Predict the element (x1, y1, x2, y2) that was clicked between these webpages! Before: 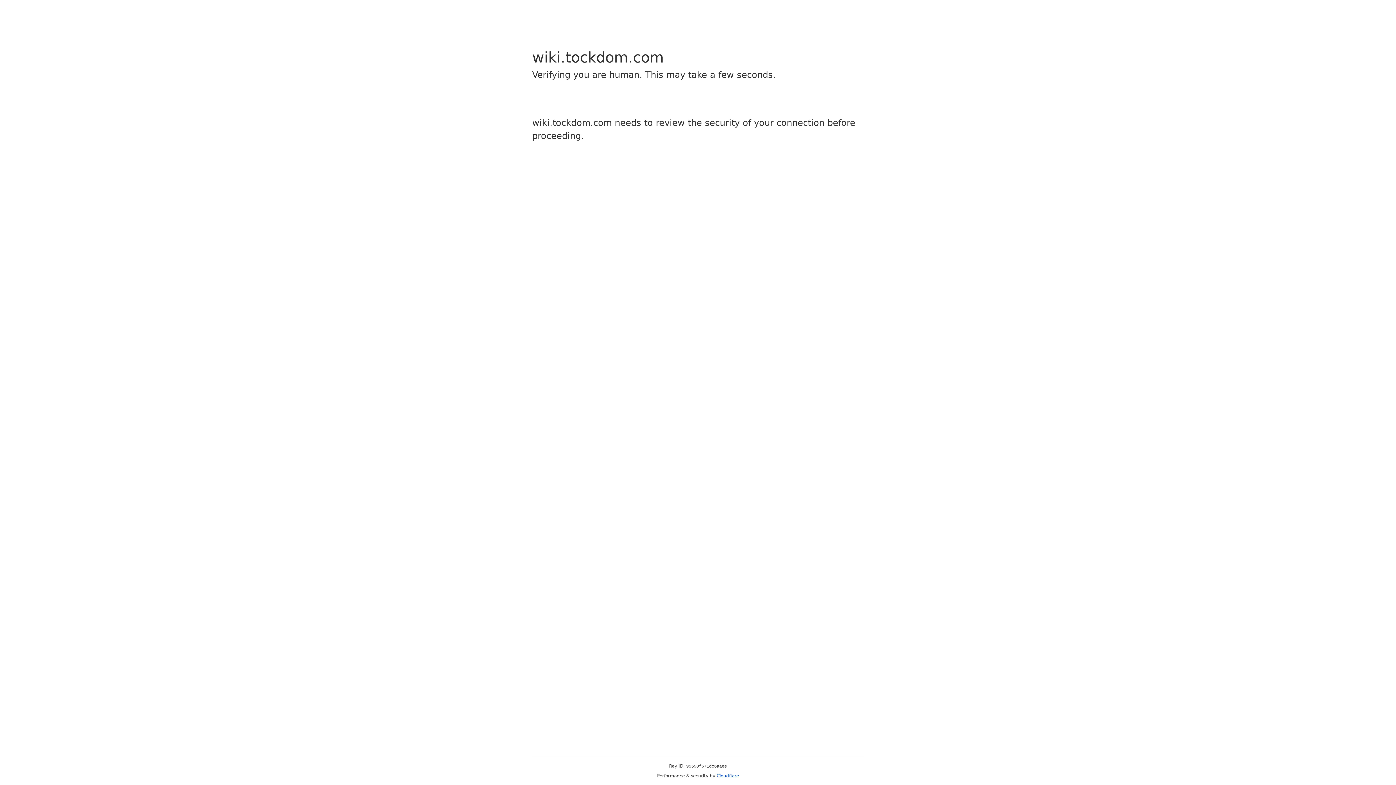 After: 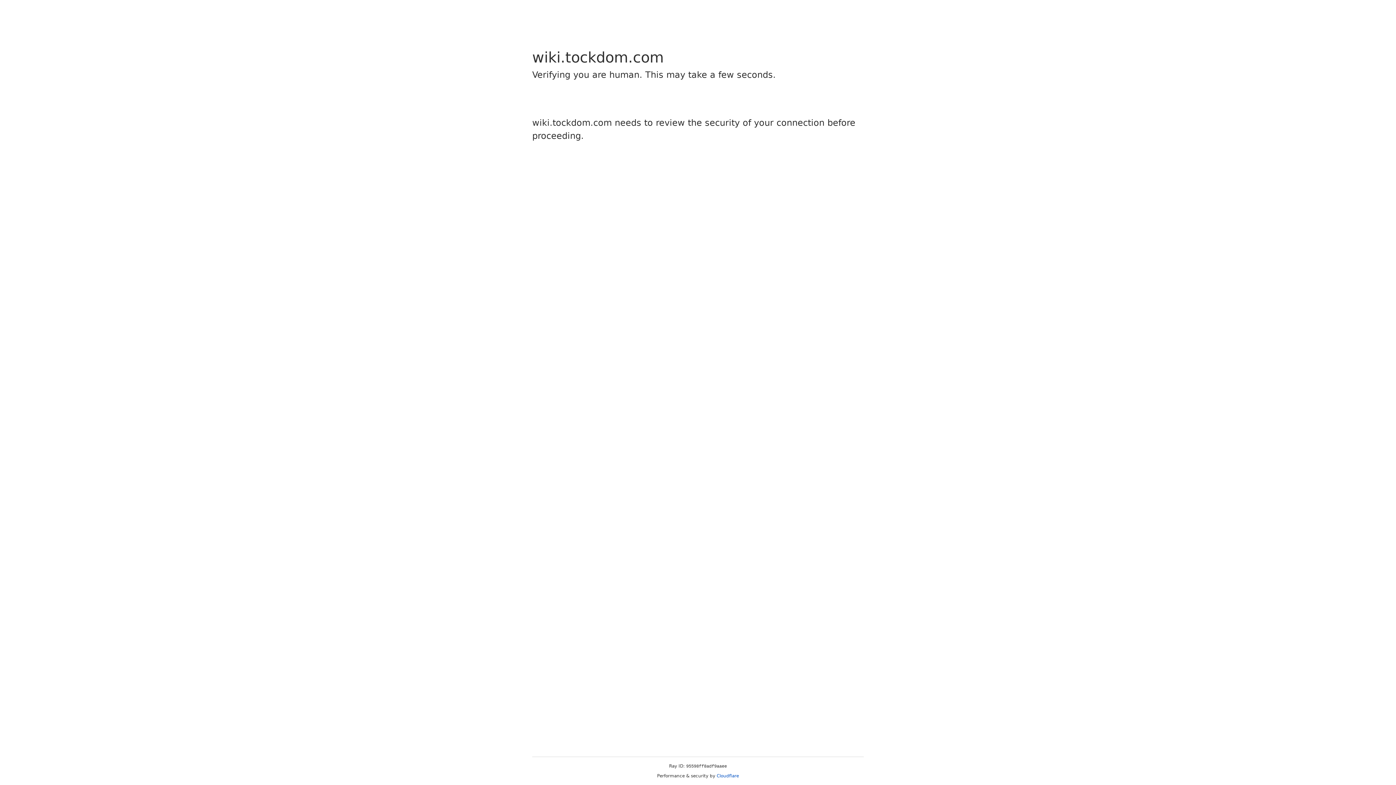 Action: label: Cloudflare bbox: (716, 773, 739, 778)